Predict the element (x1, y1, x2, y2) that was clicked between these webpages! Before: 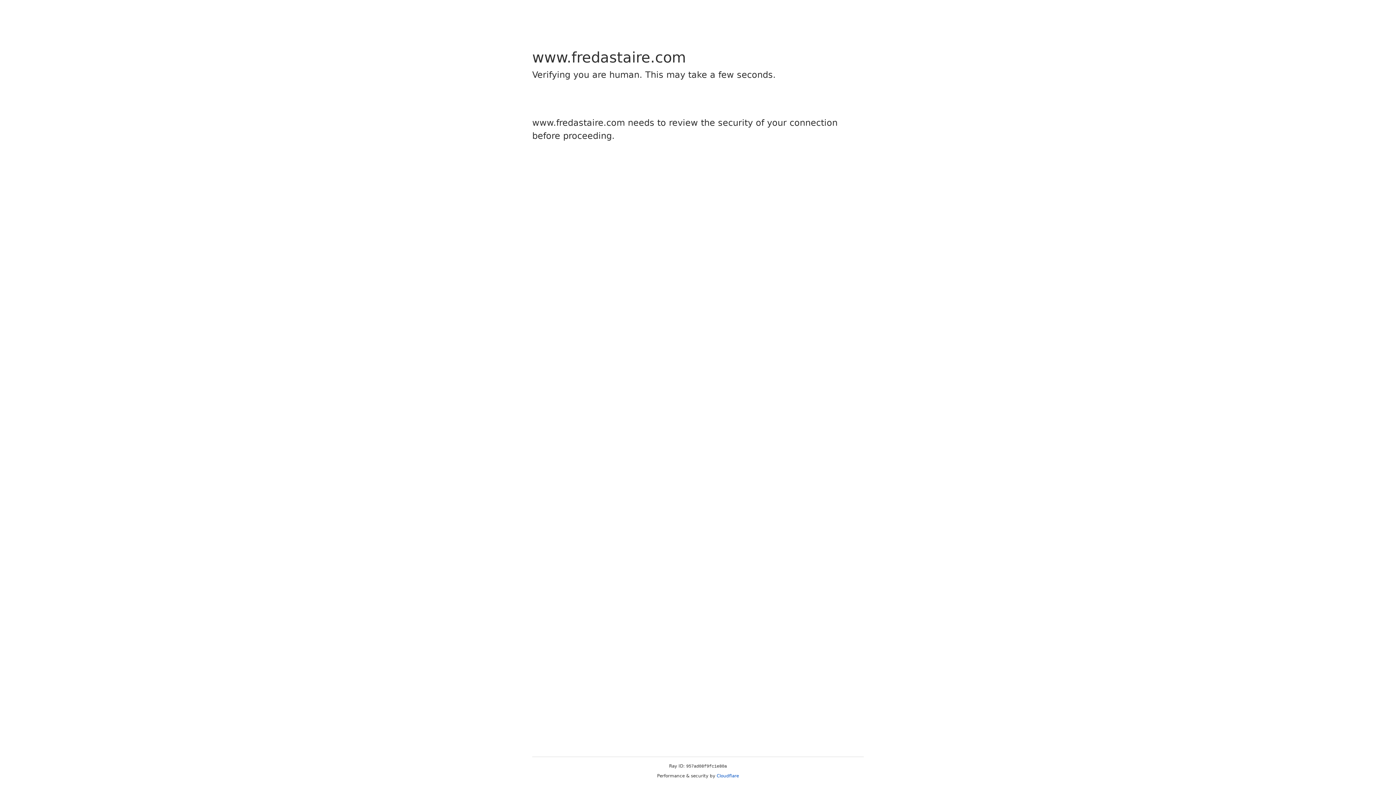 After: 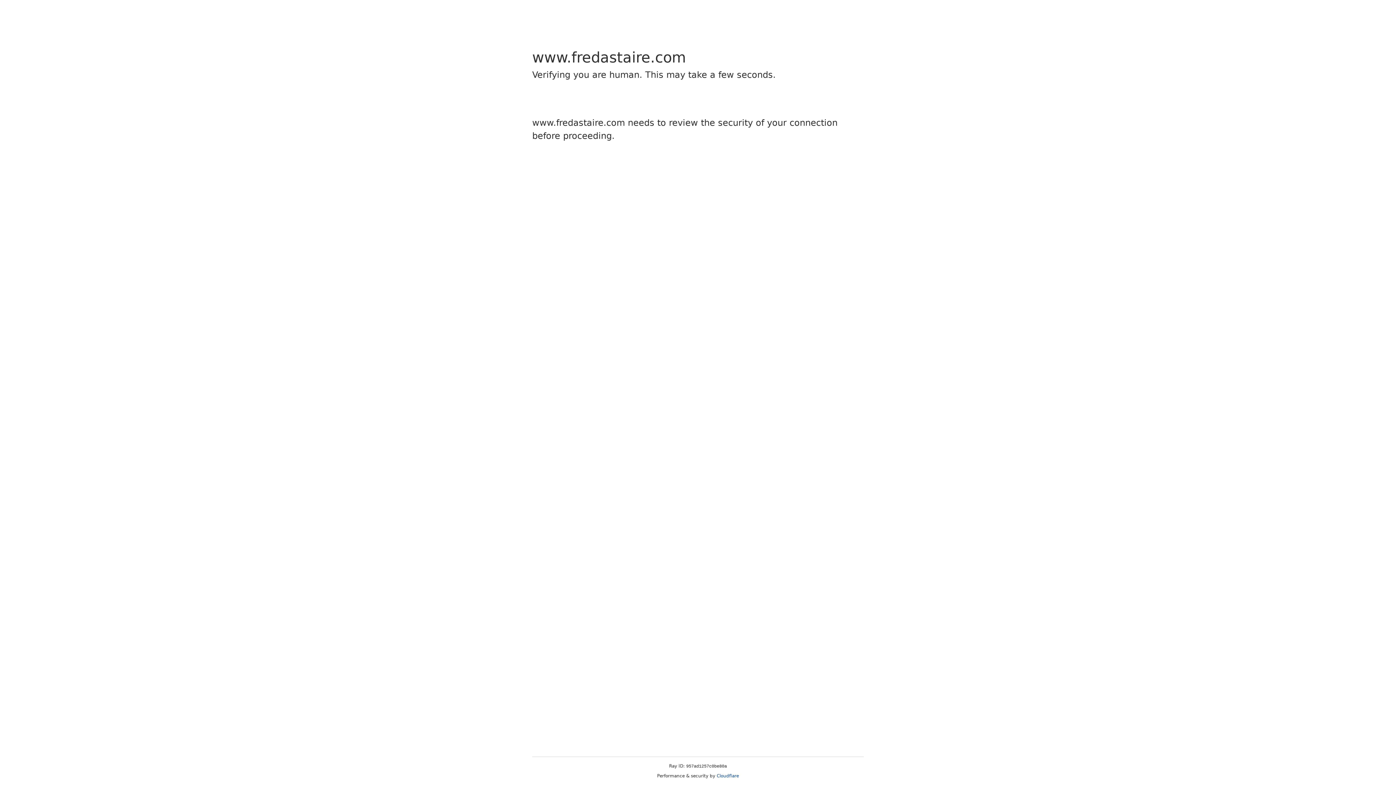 Action: label: Cloudflare bbox: (716, 773, 739, 778)